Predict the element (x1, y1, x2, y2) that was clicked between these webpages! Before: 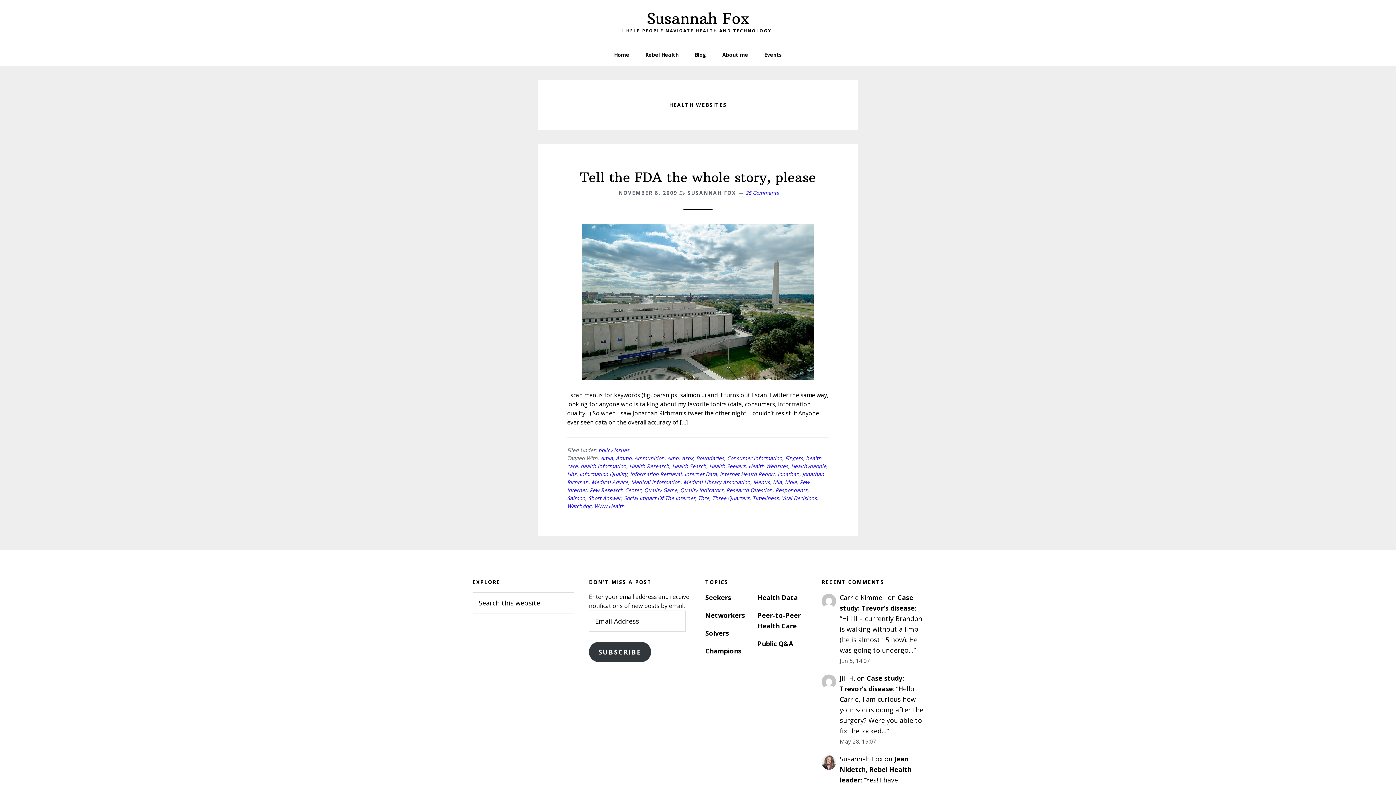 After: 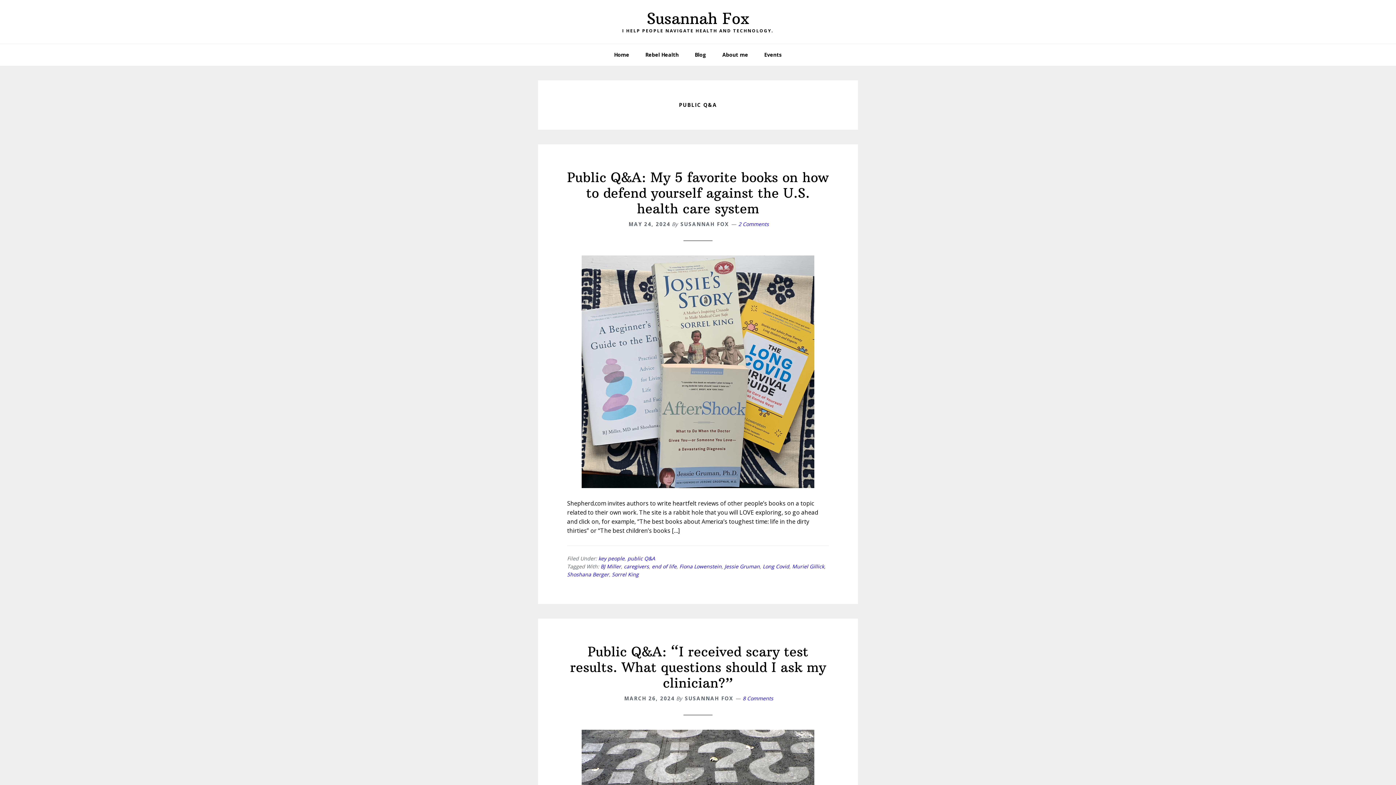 Action: bbox: (757, 639, 793, 648) label: Public Q&A